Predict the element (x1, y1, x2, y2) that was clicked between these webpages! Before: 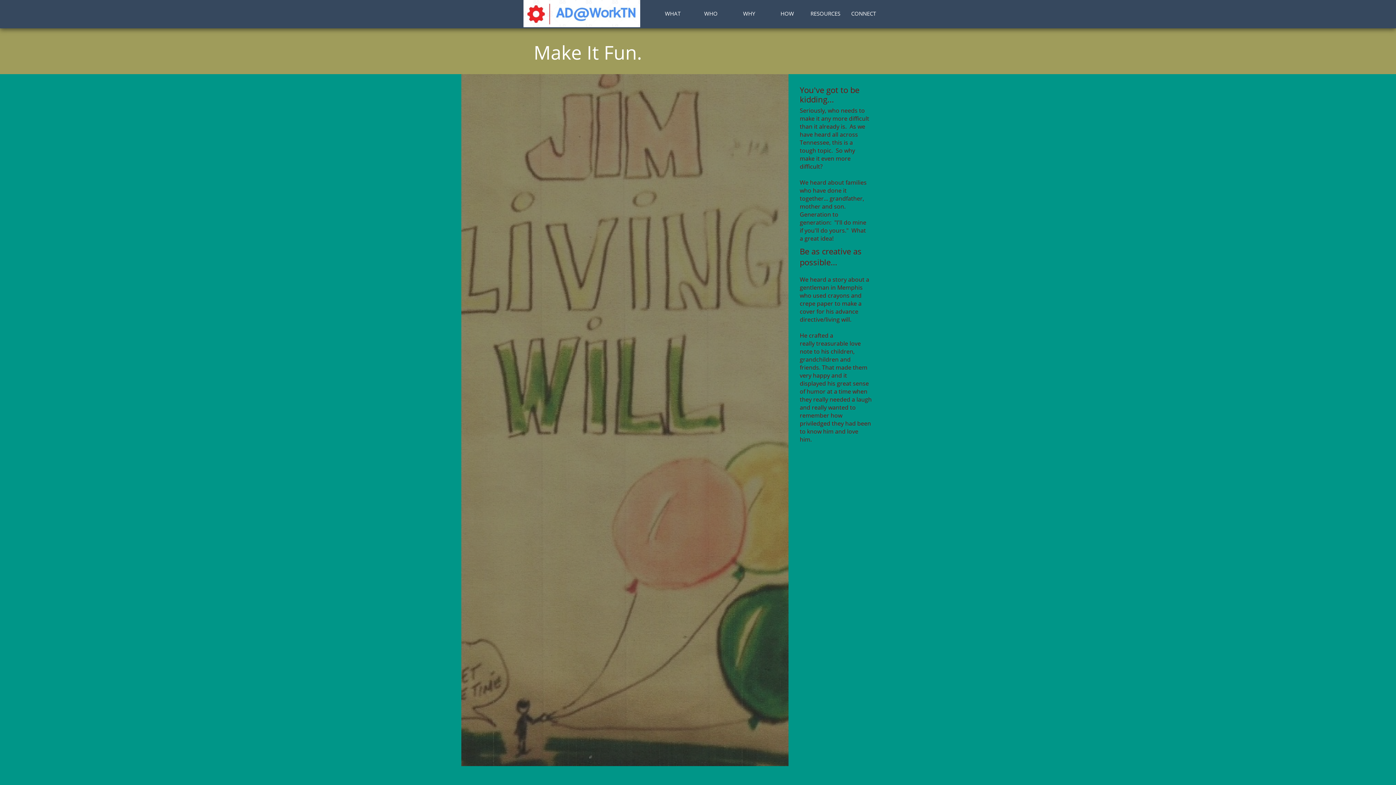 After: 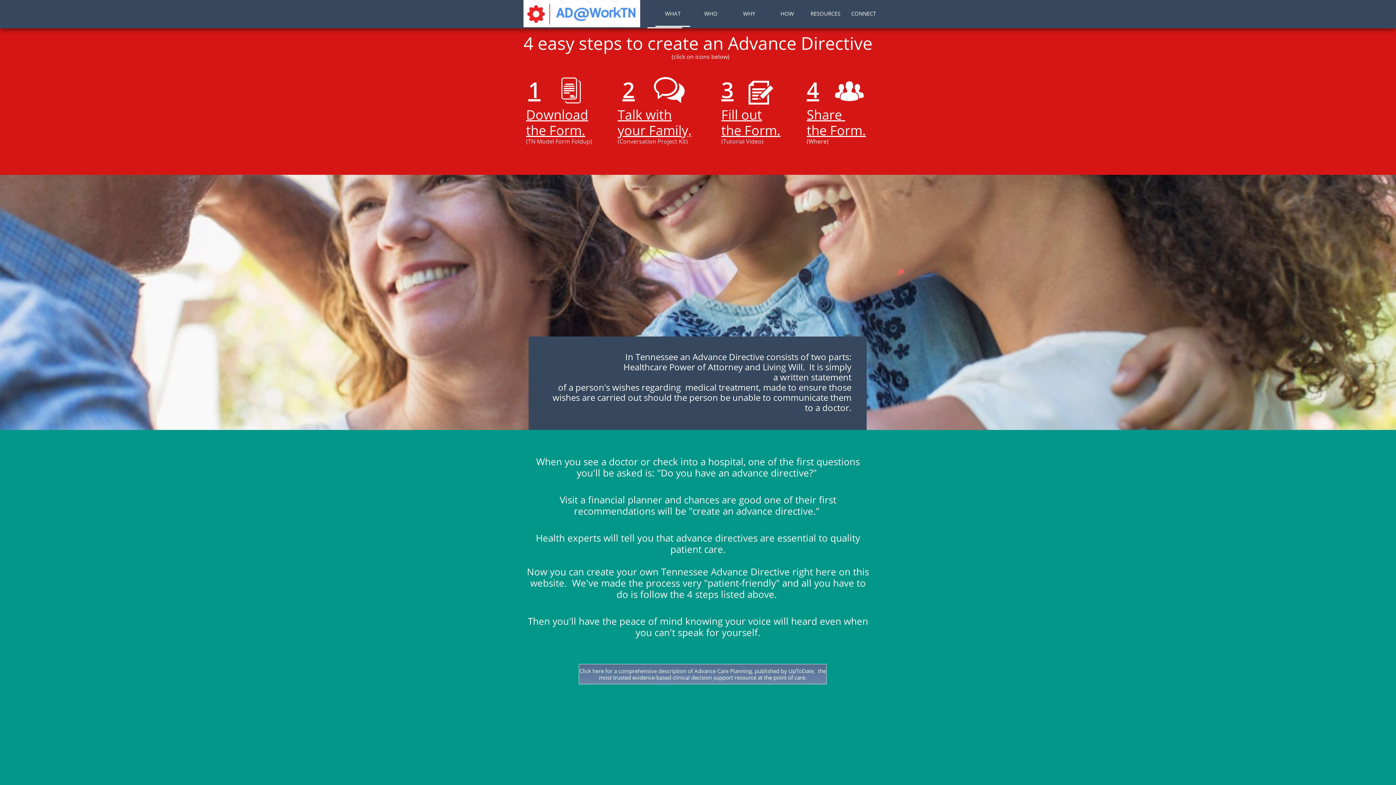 Action: bbox: (655, 0, 690, 26) label: WHAT